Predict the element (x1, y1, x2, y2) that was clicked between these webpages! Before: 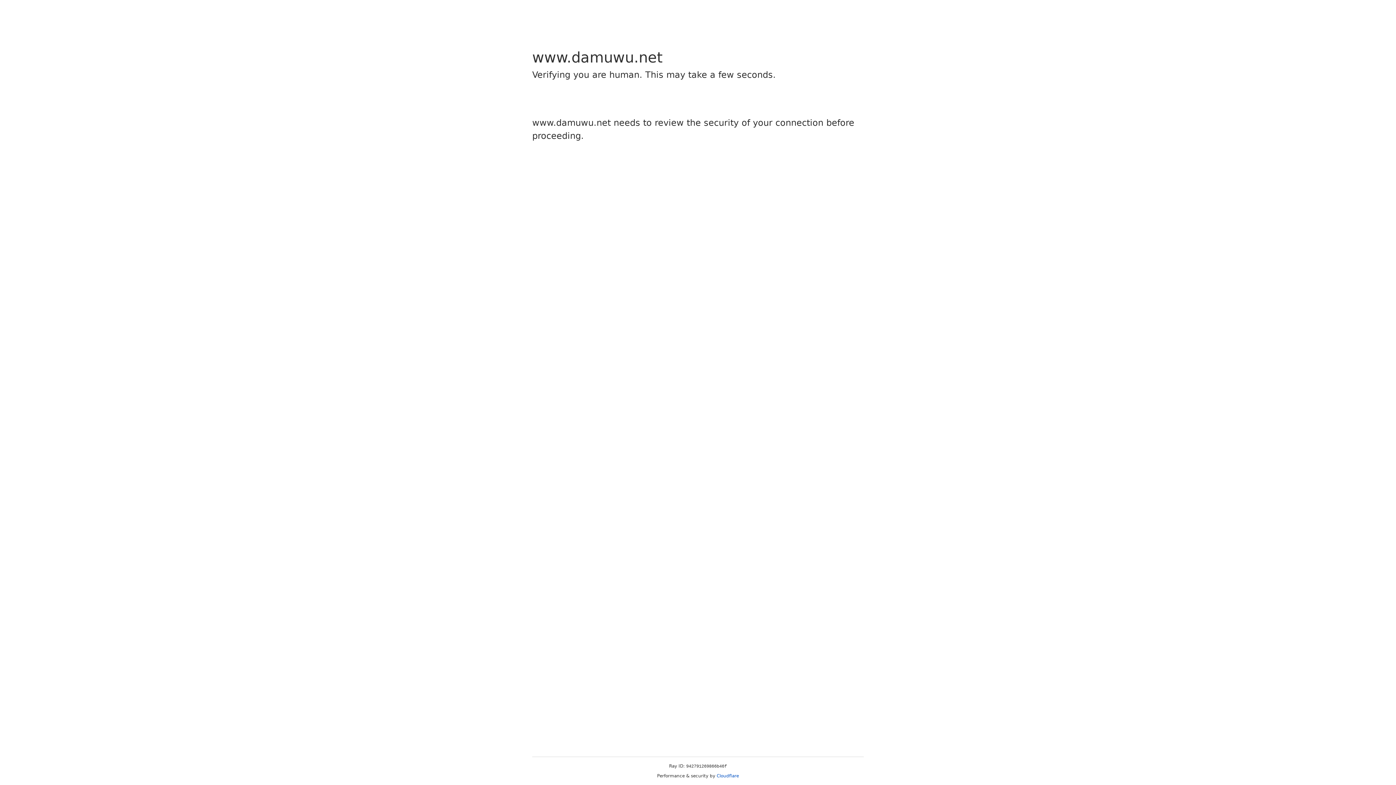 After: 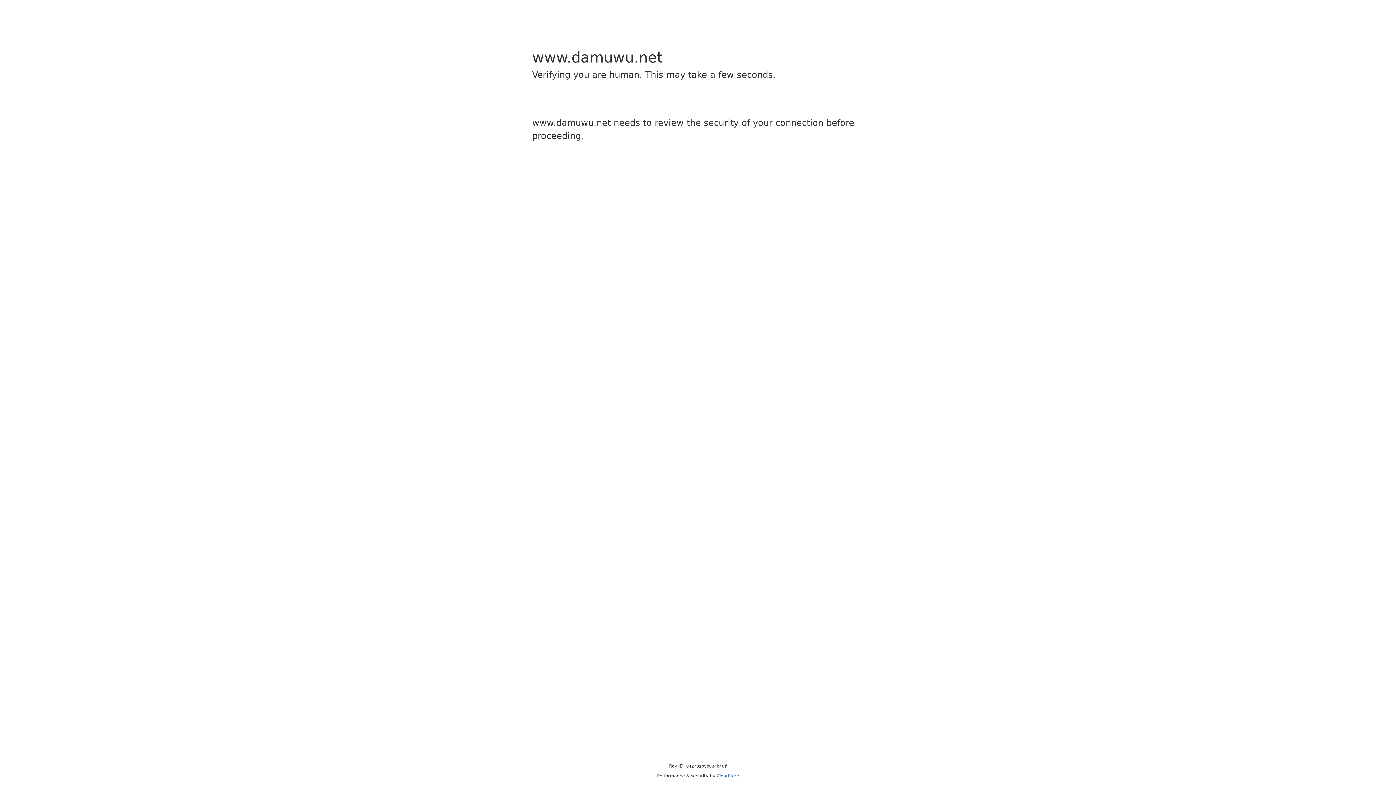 Action: label: Cloudflare bbox: (716, 773, 739, 778)